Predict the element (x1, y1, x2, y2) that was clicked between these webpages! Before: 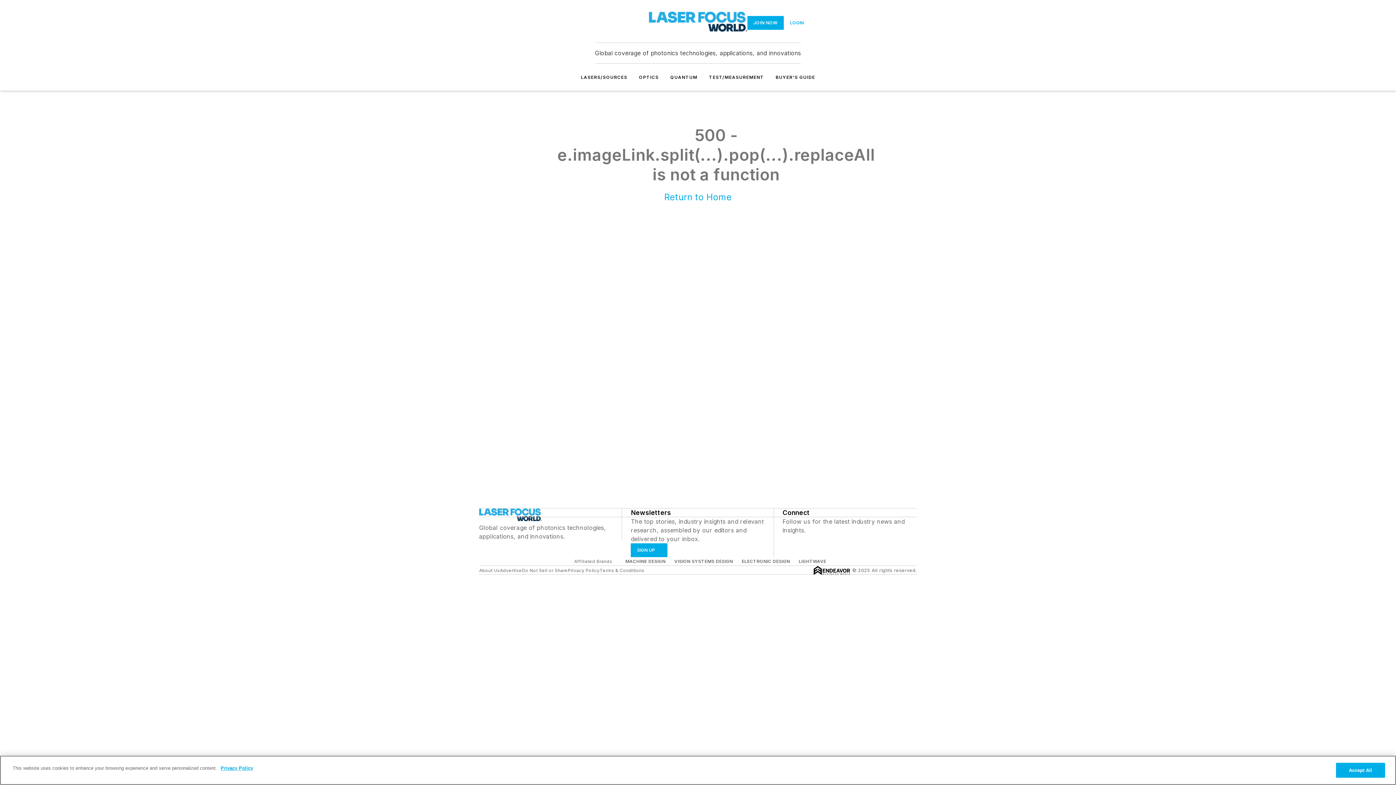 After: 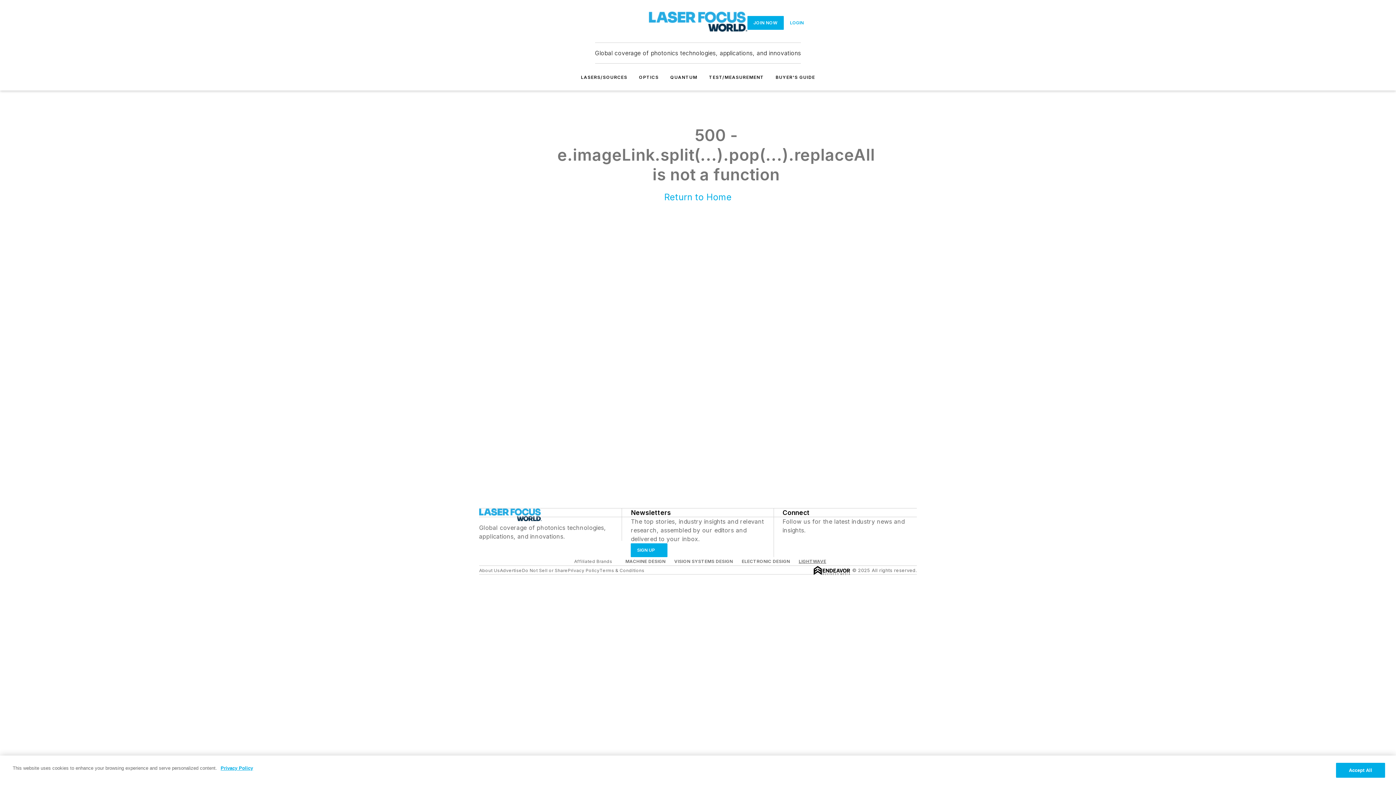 Action: bbox: (798, 558, 826, 564) label: LIGHTWAVE